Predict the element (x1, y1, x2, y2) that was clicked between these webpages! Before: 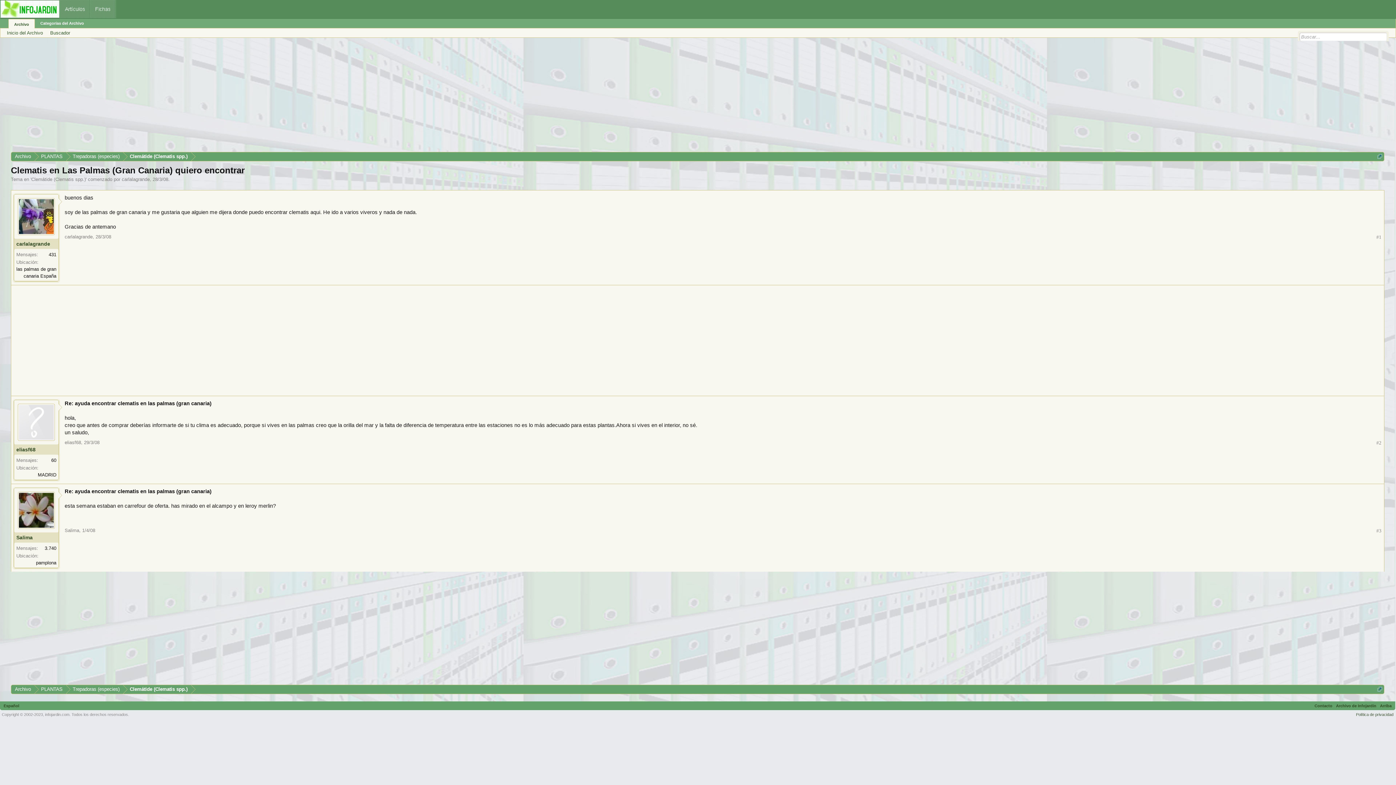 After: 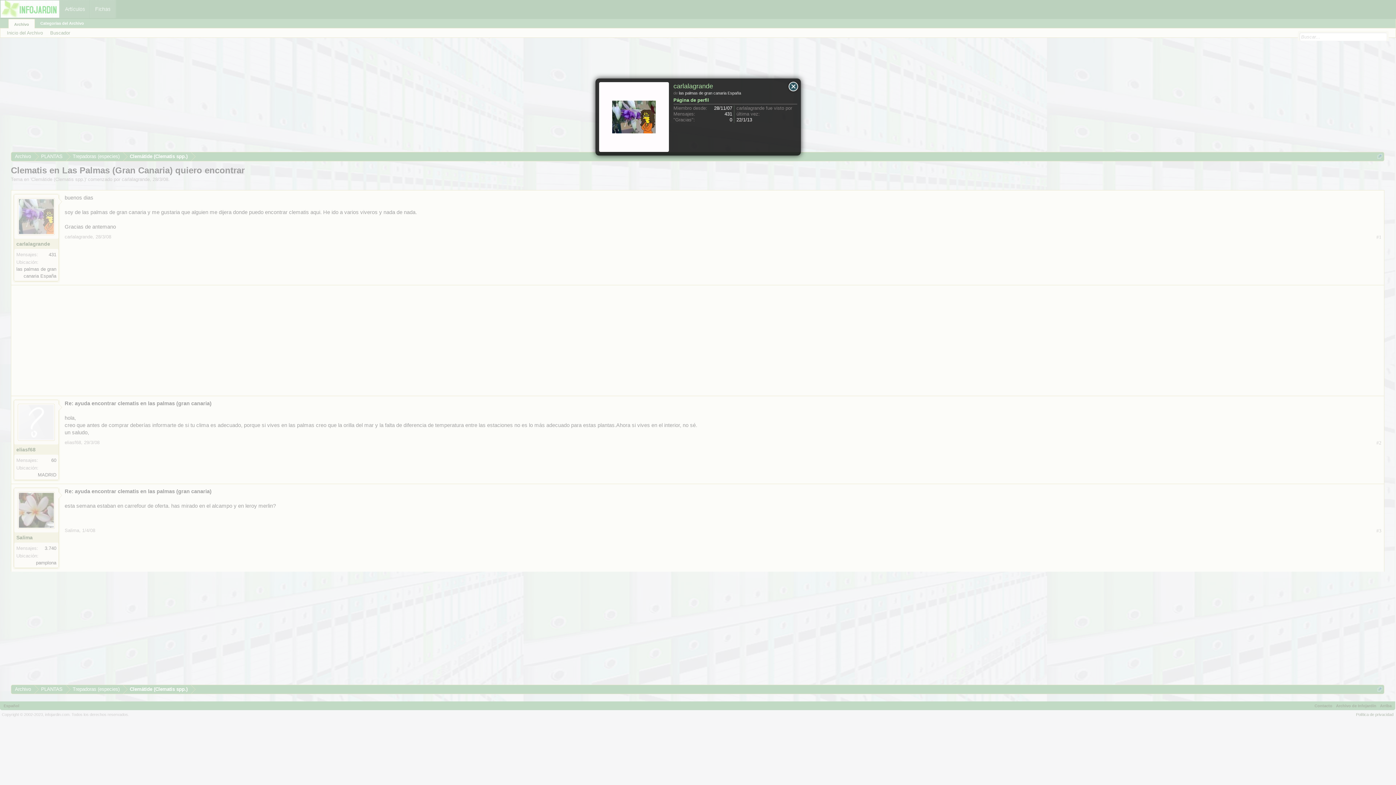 Action: bbox: (17, 198, 54, 235)